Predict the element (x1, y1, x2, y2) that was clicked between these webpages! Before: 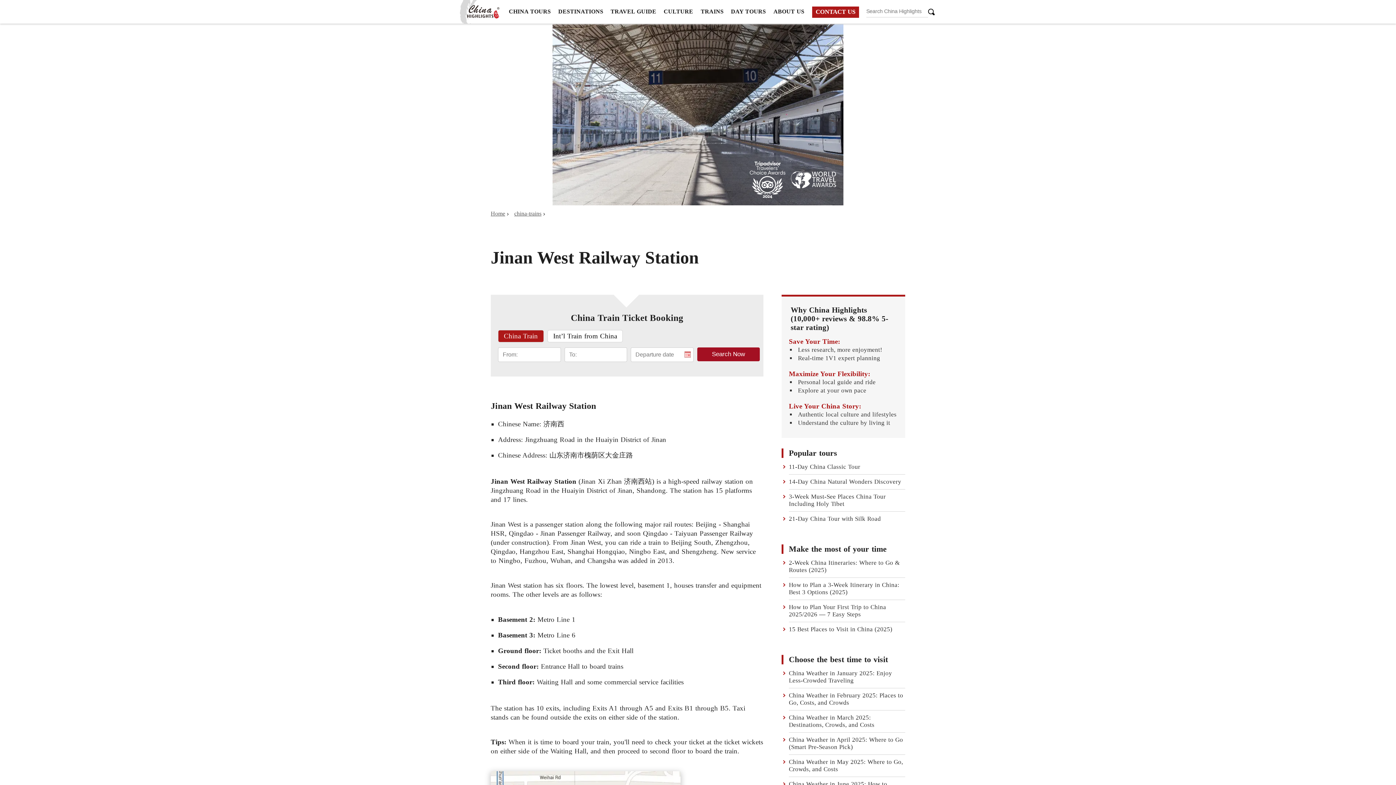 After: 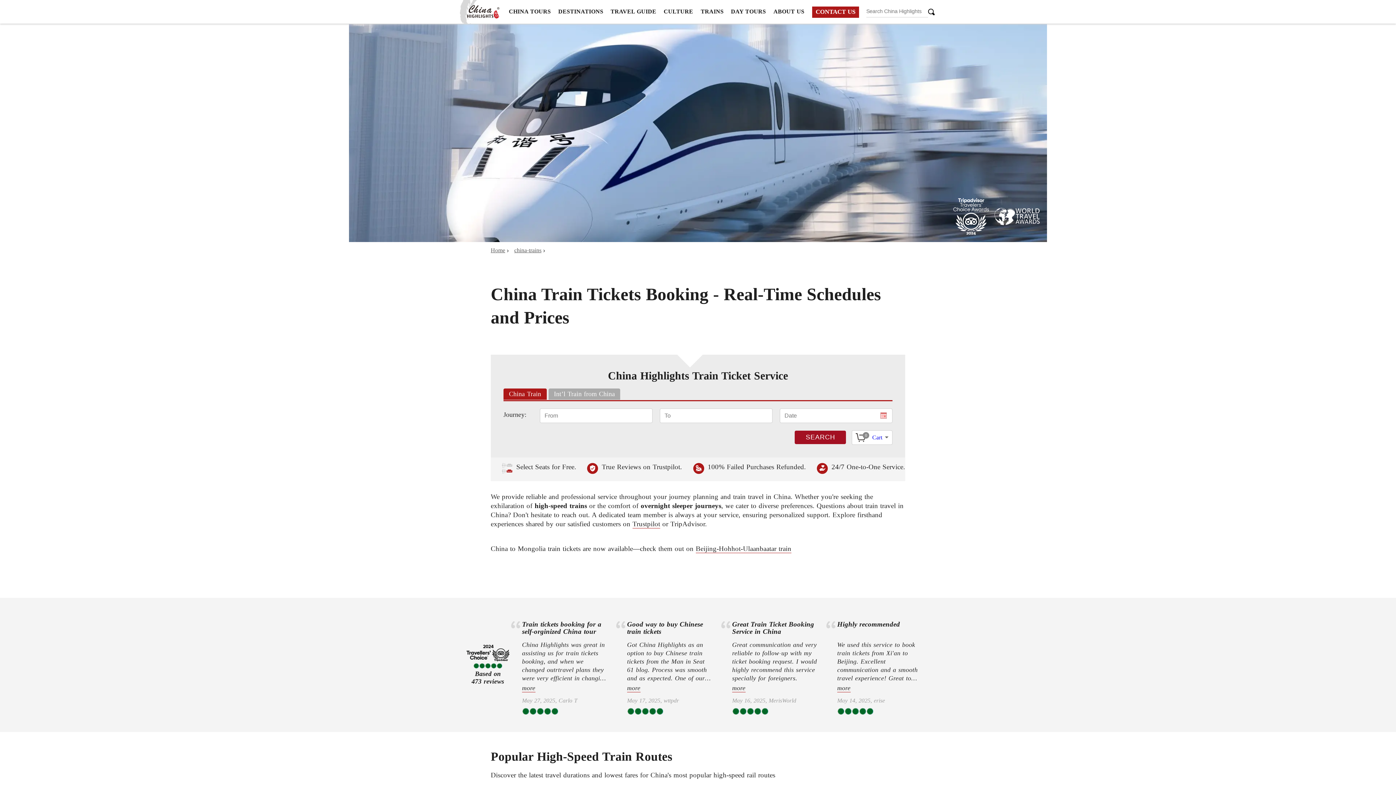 Action: bbox: (700, 0, 723, 23) label: TRAINS